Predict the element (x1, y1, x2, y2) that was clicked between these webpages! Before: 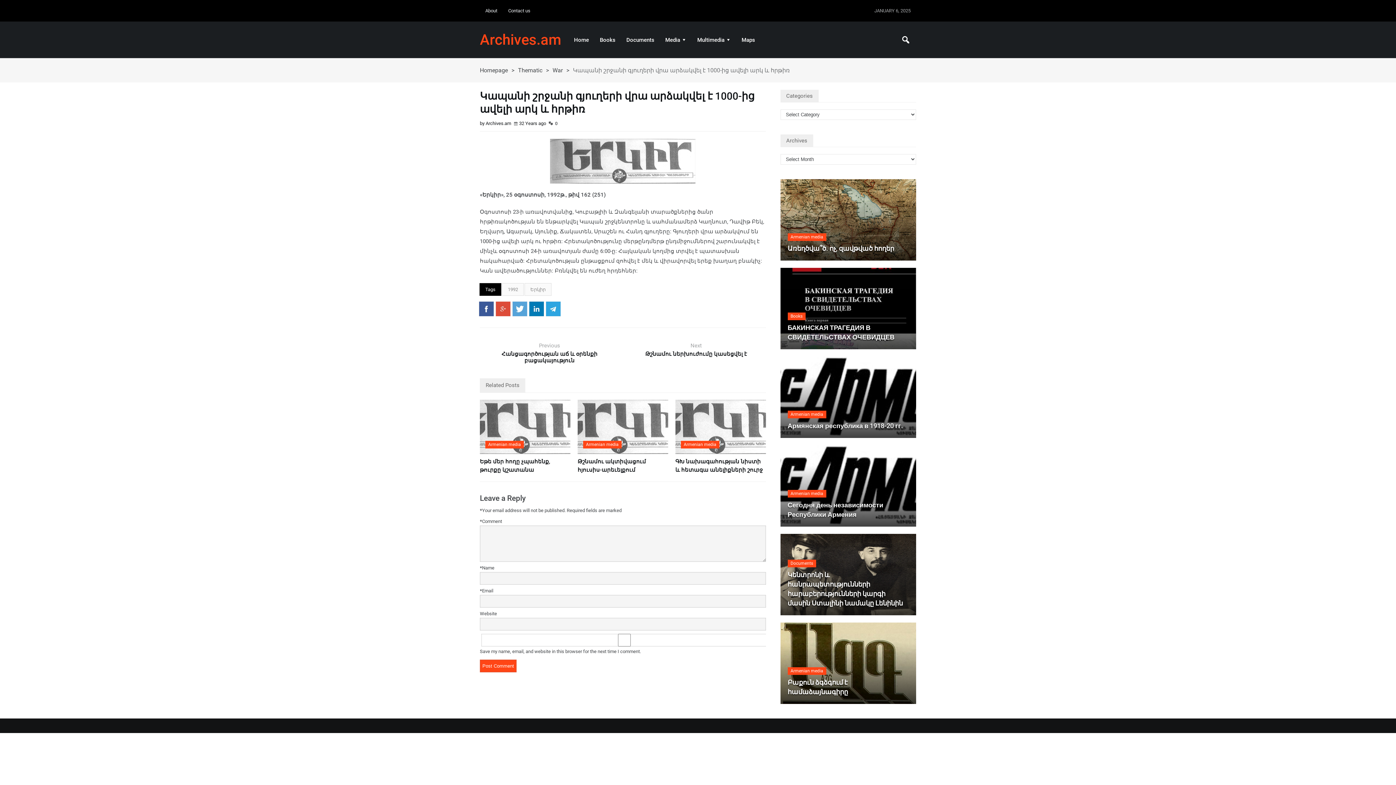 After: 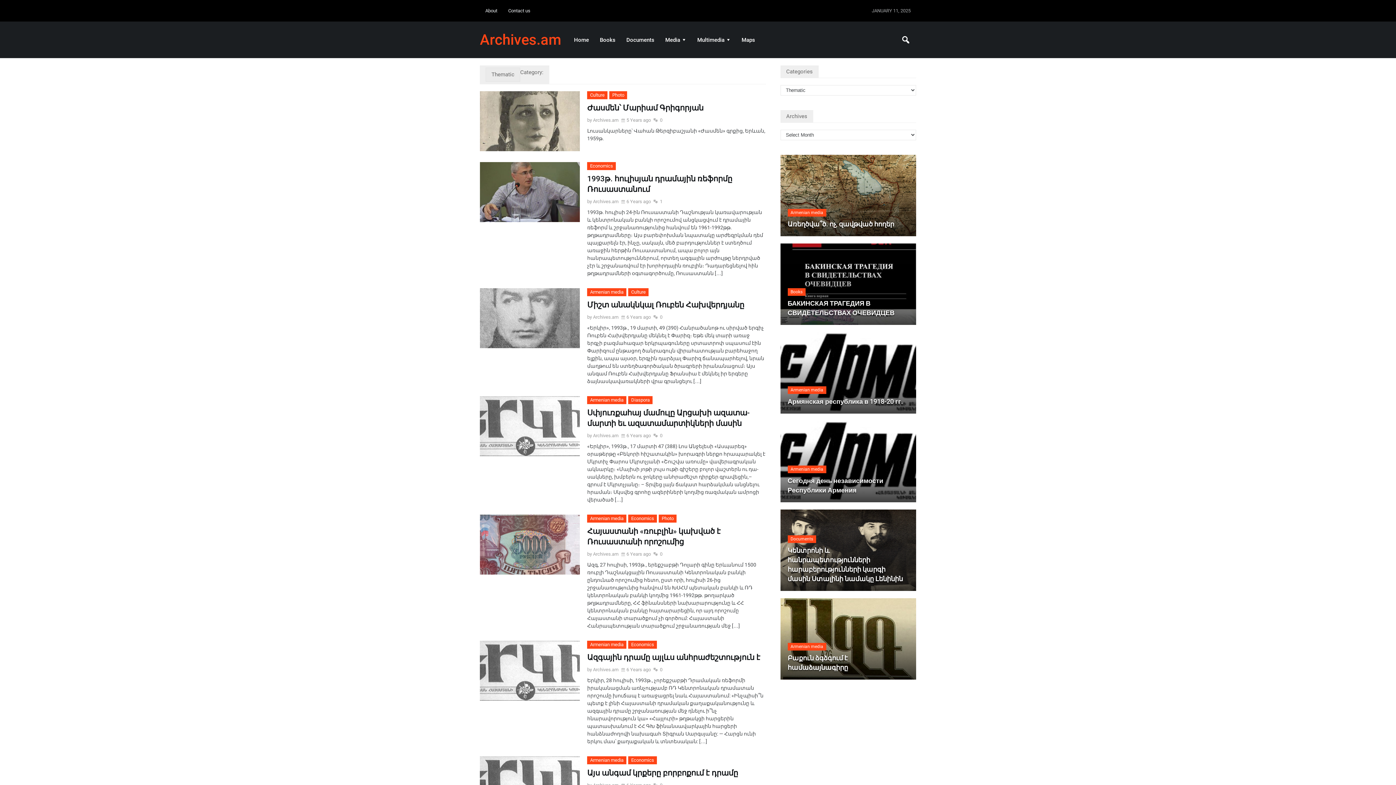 Action: label: Thematic bbox: (518, 66, 542, 73)